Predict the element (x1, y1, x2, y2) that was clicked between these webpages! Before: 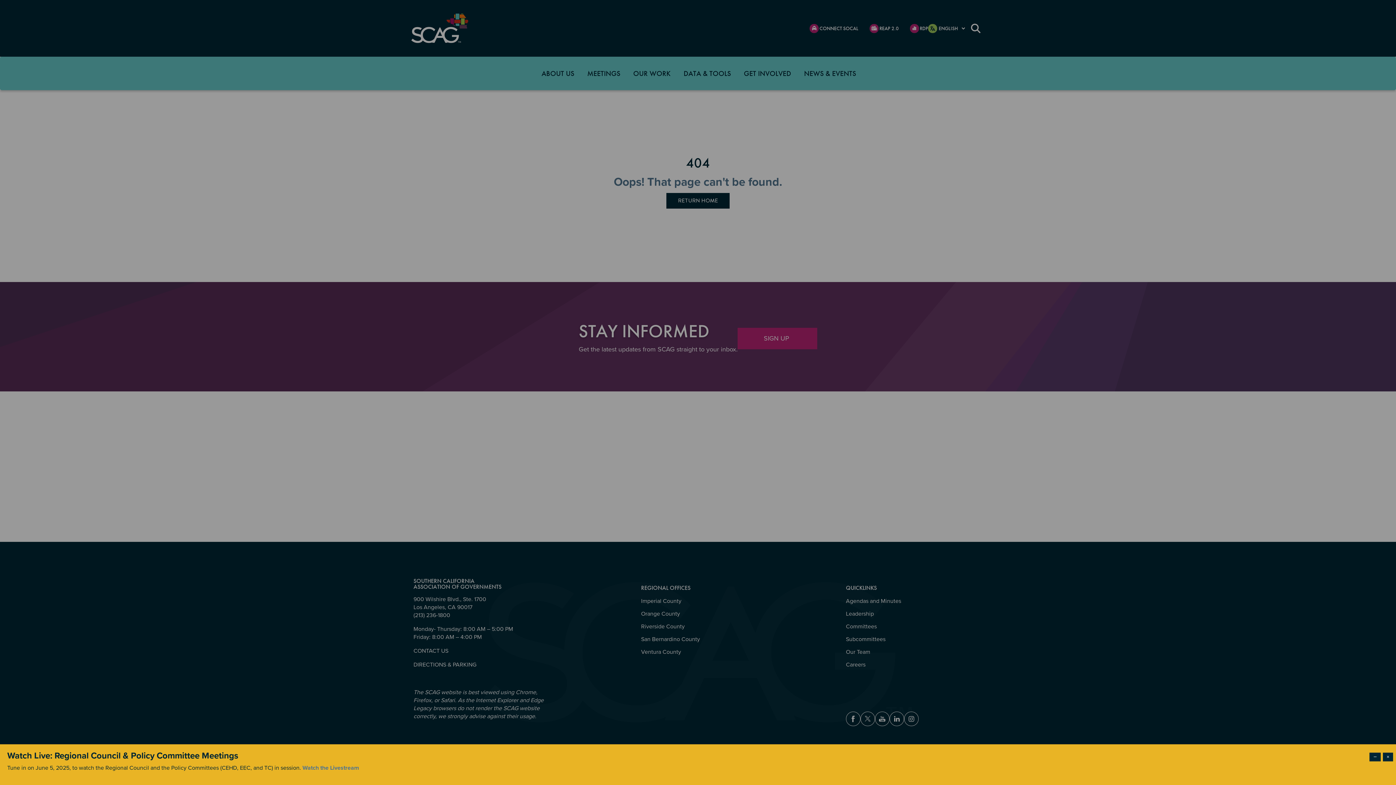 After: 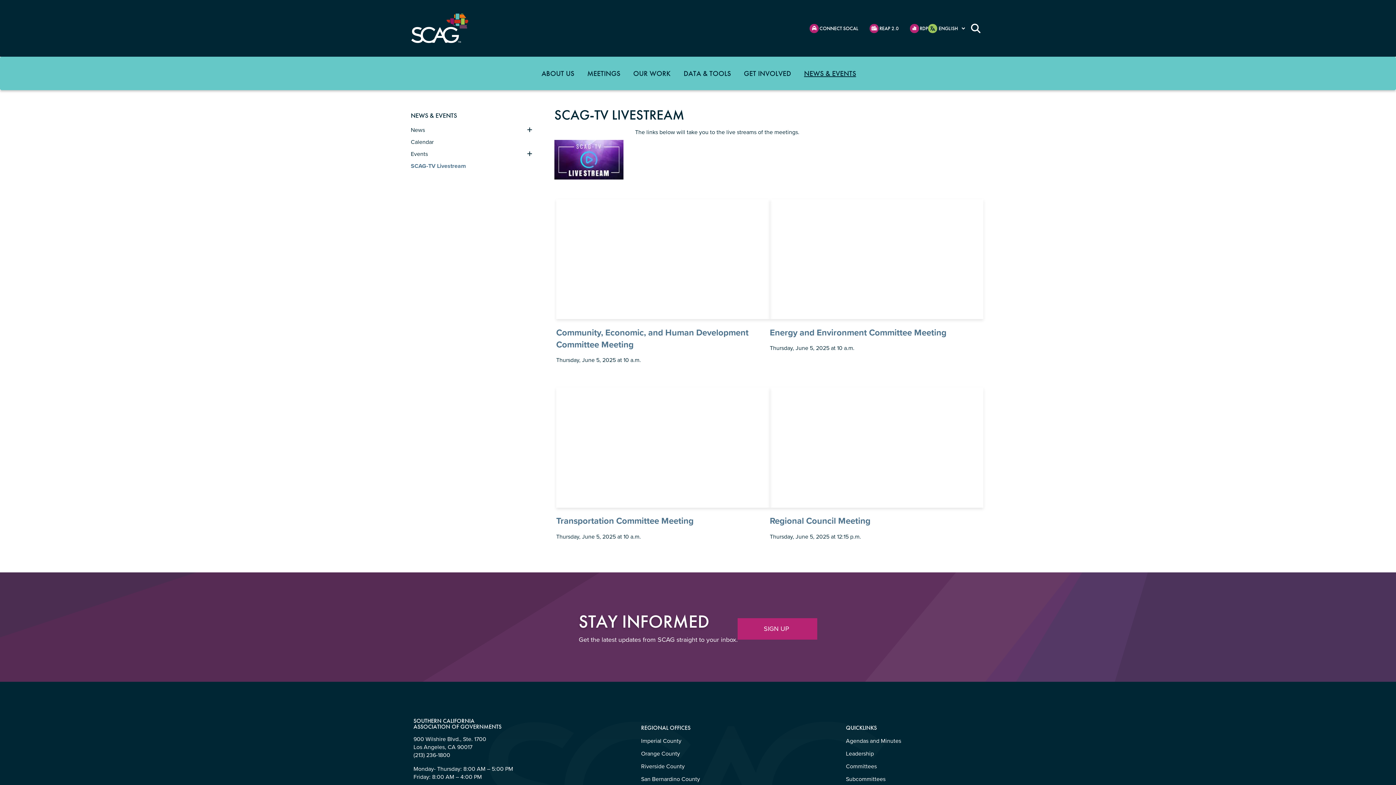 Action: label: Watch the Livestream bbox: (302, 764, 359, 772)